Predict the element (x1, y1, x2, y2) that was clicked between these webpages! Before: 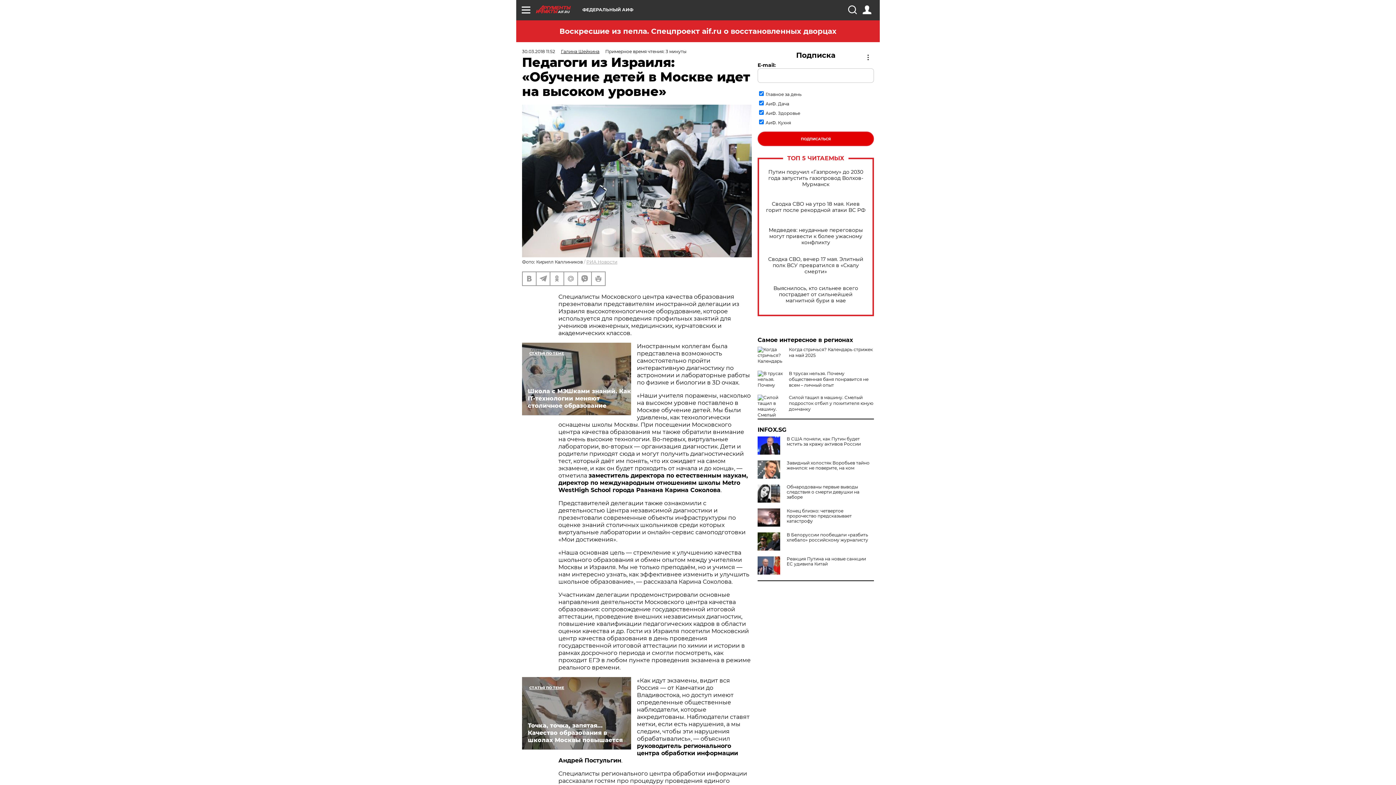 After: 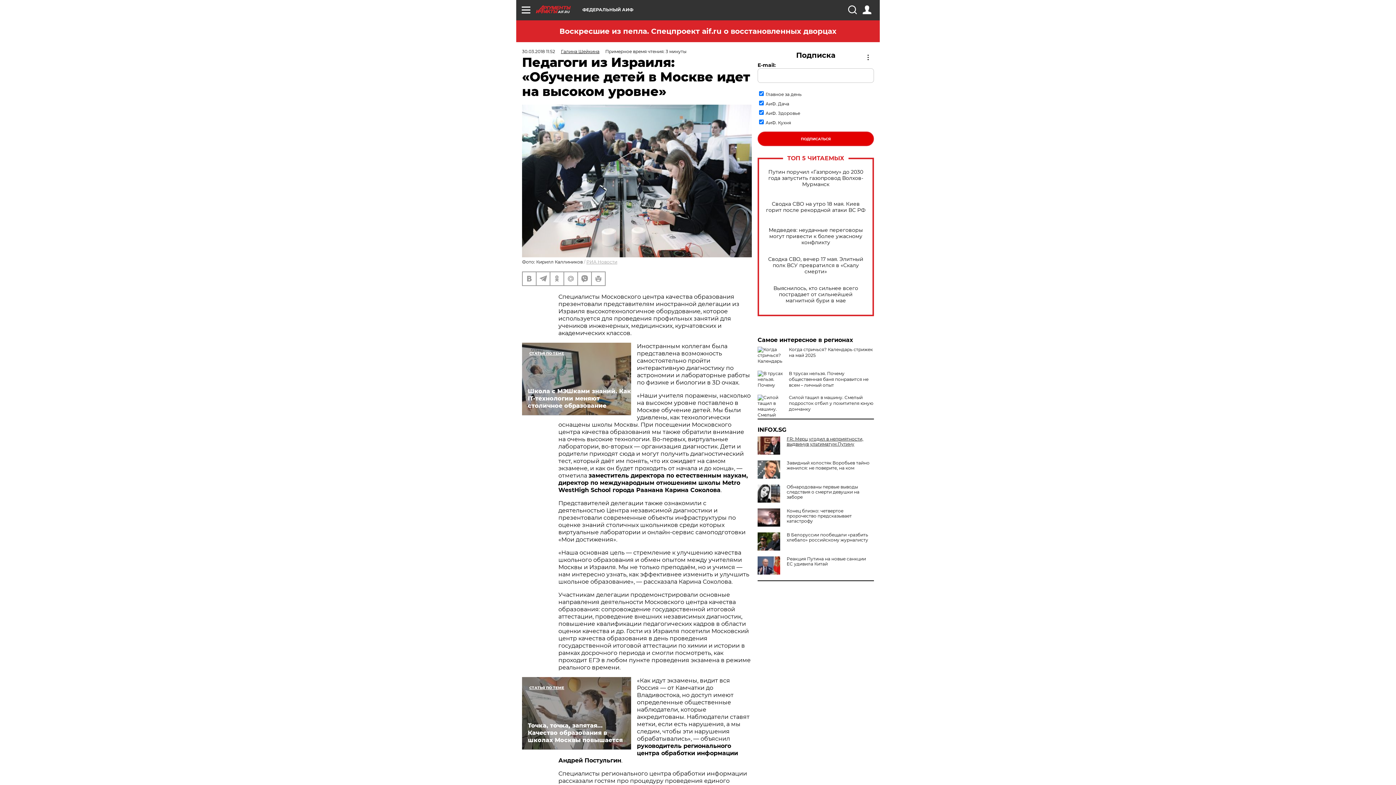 Action: label: В США поняли, как Путин будет мстить за кражу активов России bbox: (757, 436, 874, 446)